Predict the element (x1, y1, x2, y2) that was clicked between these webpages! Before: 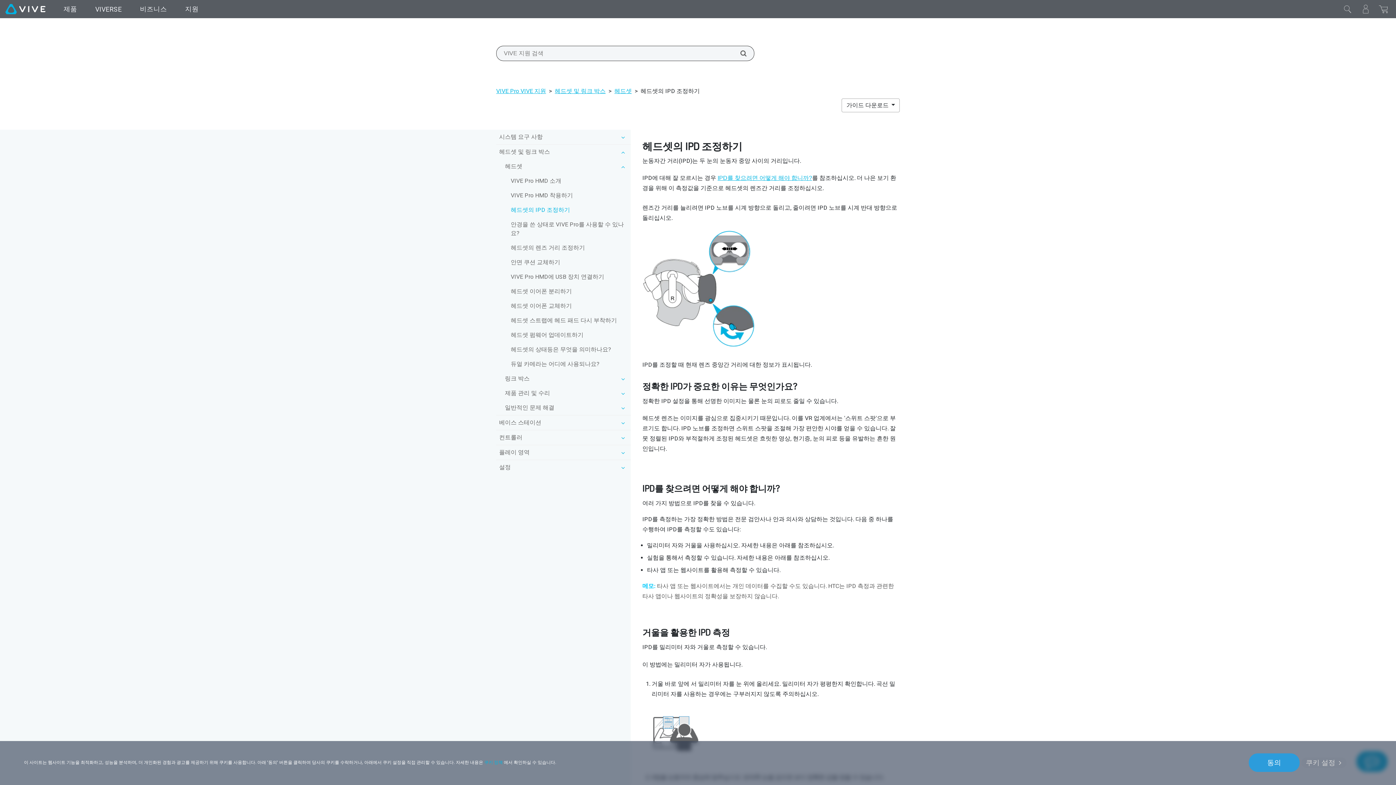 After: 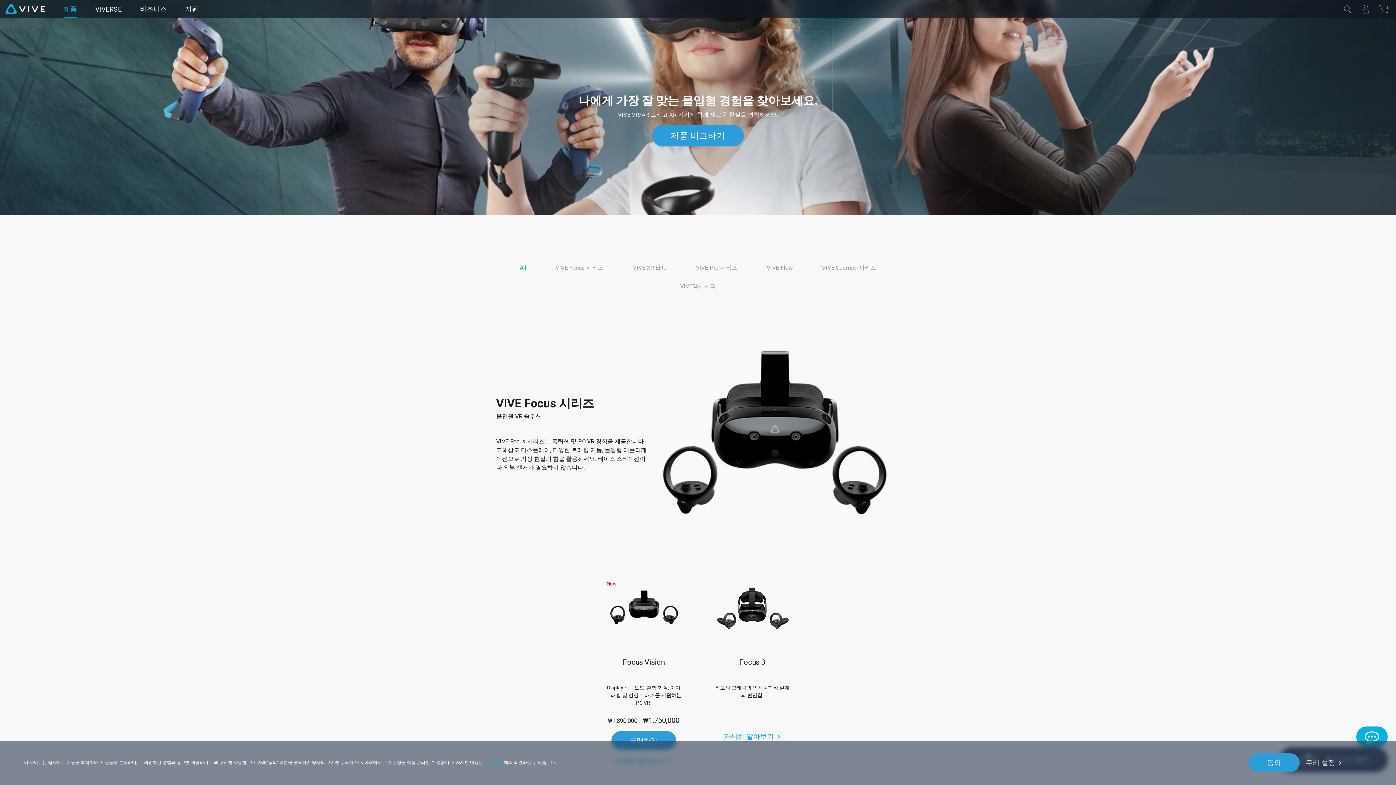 Action: bbox: (54, 0, 86, 18) label: 제품